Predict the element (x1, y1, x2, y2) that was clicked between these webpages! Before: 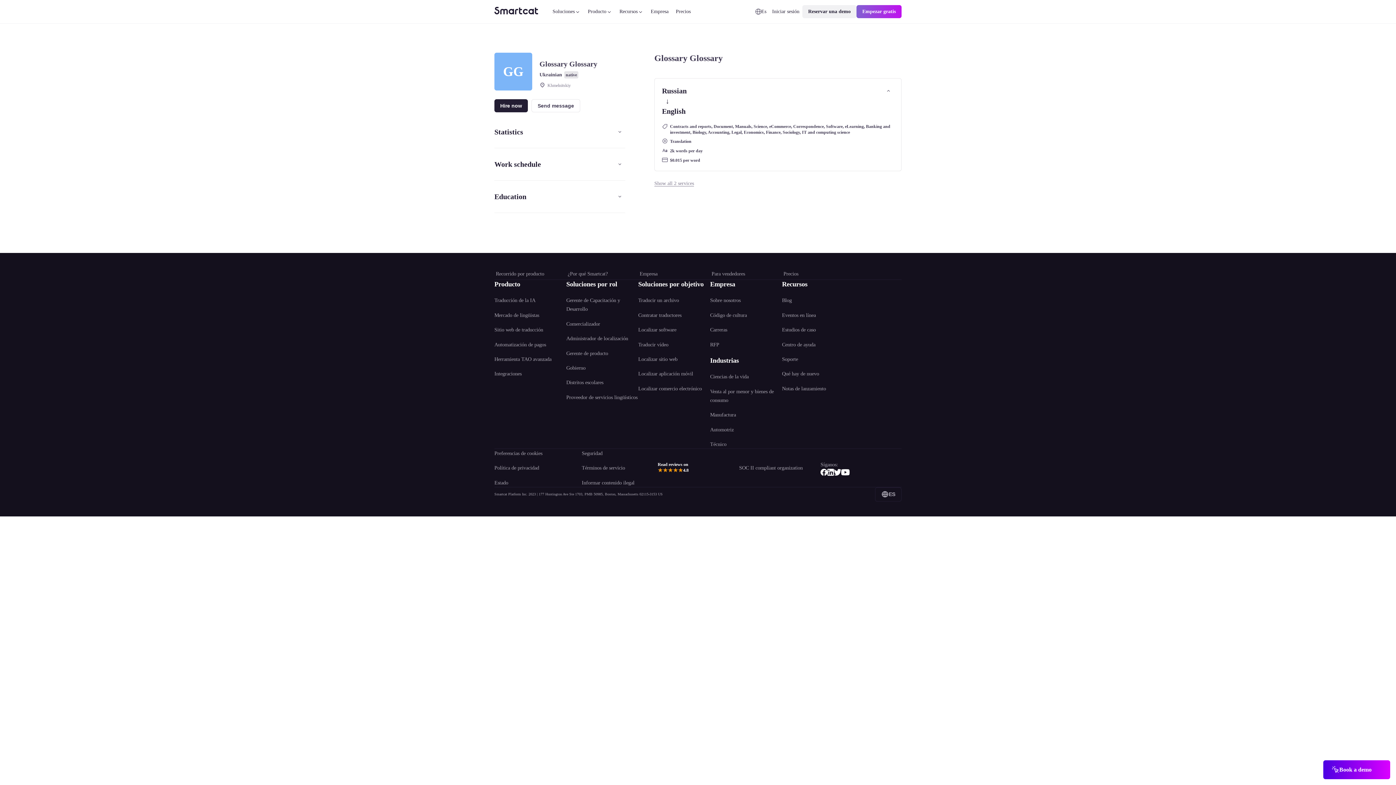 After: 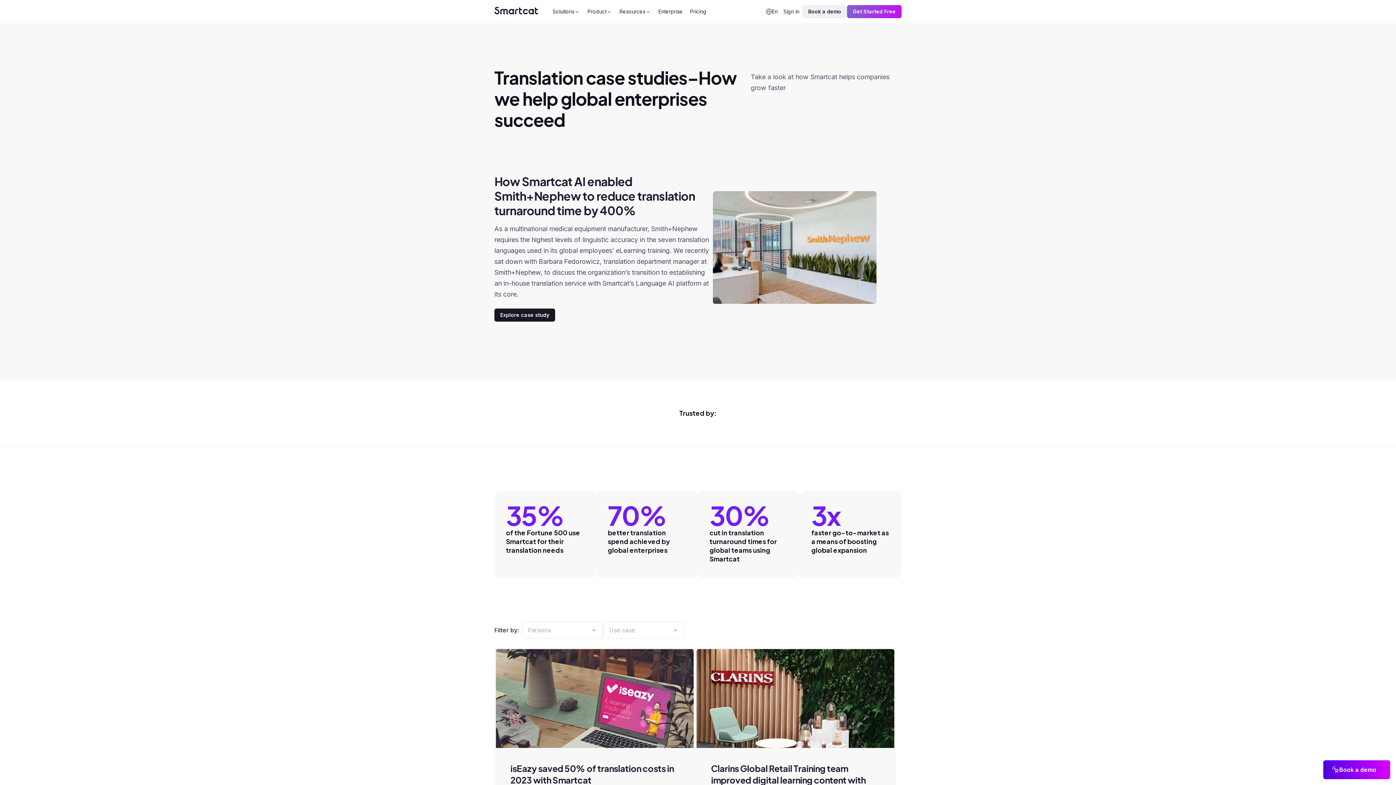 Action: label: Estudios de caso bbox: (782, 319, 854, 334)